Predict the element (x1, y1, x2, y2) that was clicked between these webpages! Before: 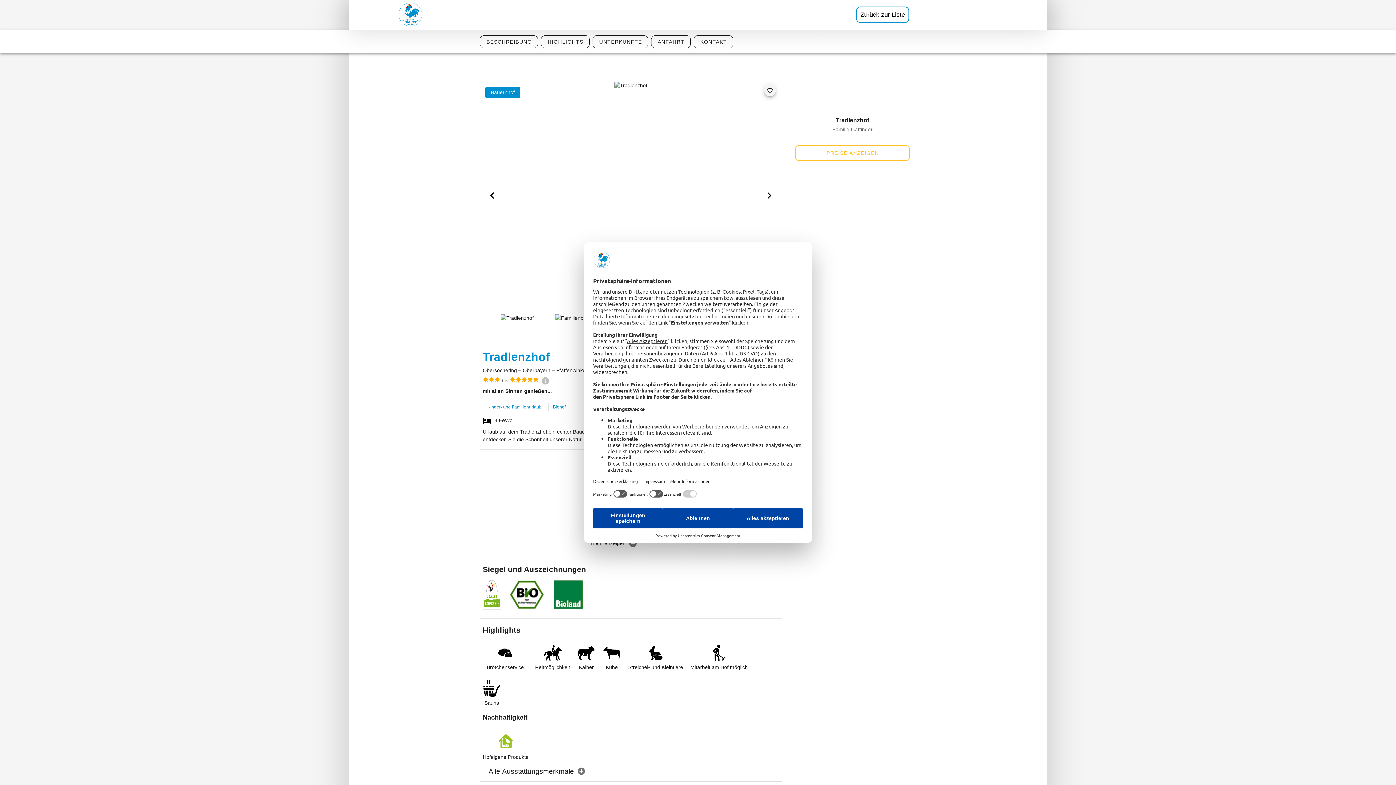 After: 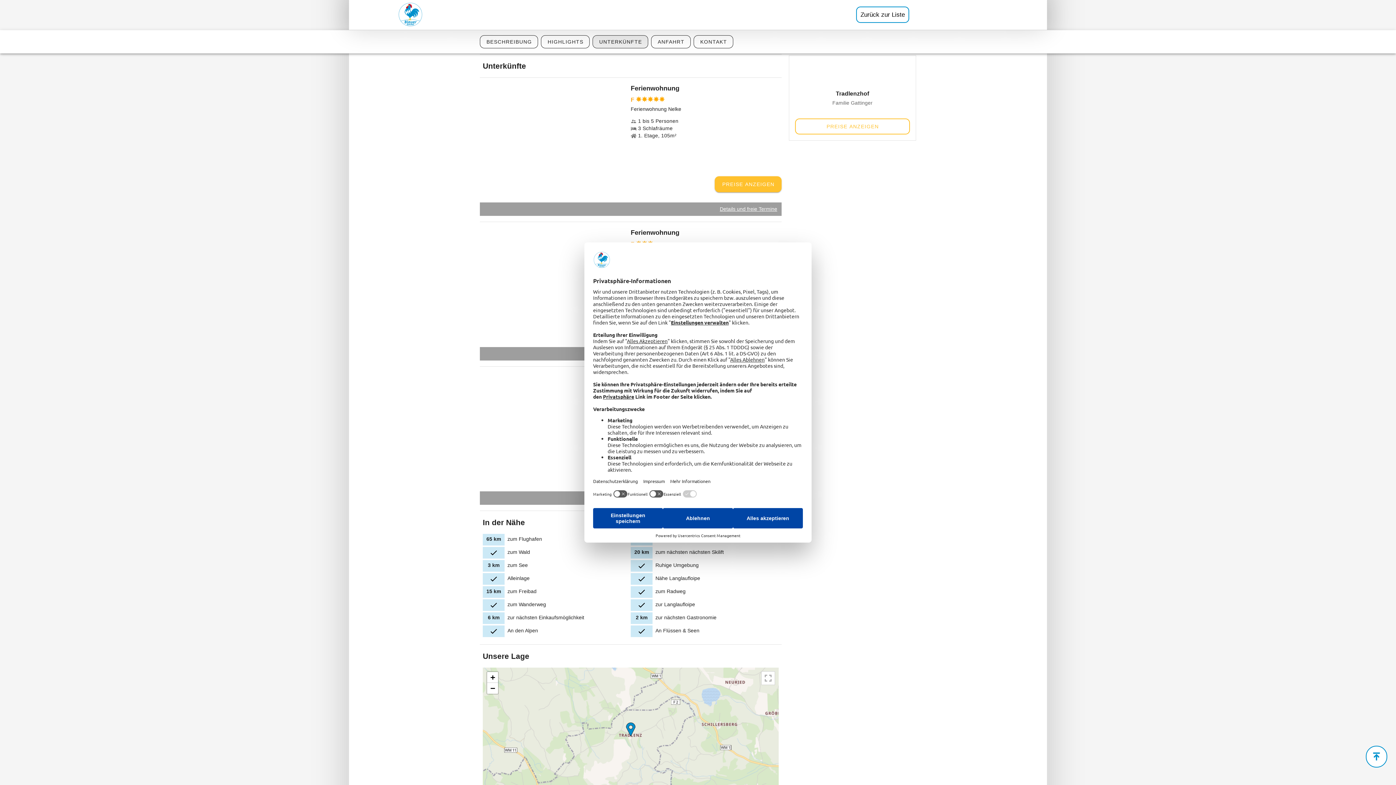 Action: label: UNTERKÜNFTE bbox: (592, 35, 648, 48)